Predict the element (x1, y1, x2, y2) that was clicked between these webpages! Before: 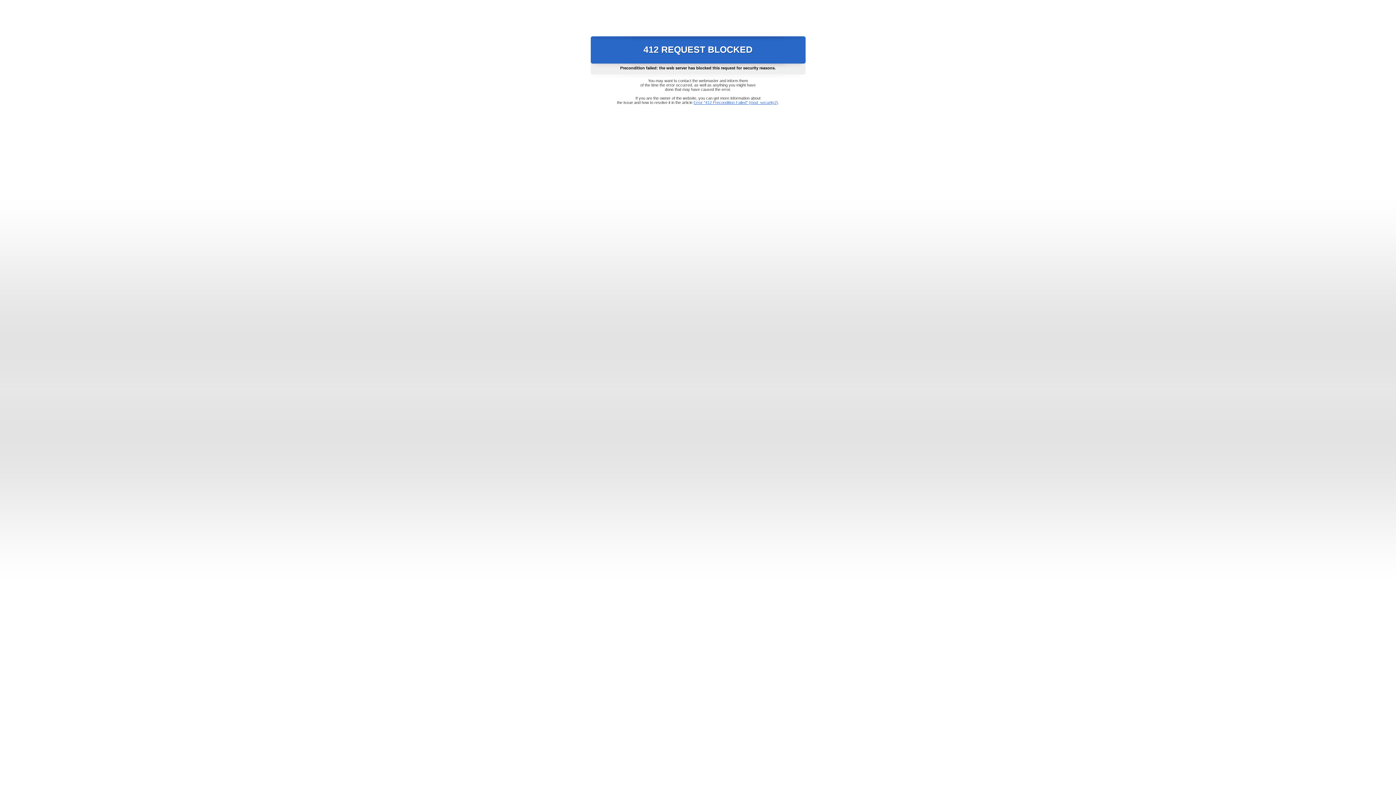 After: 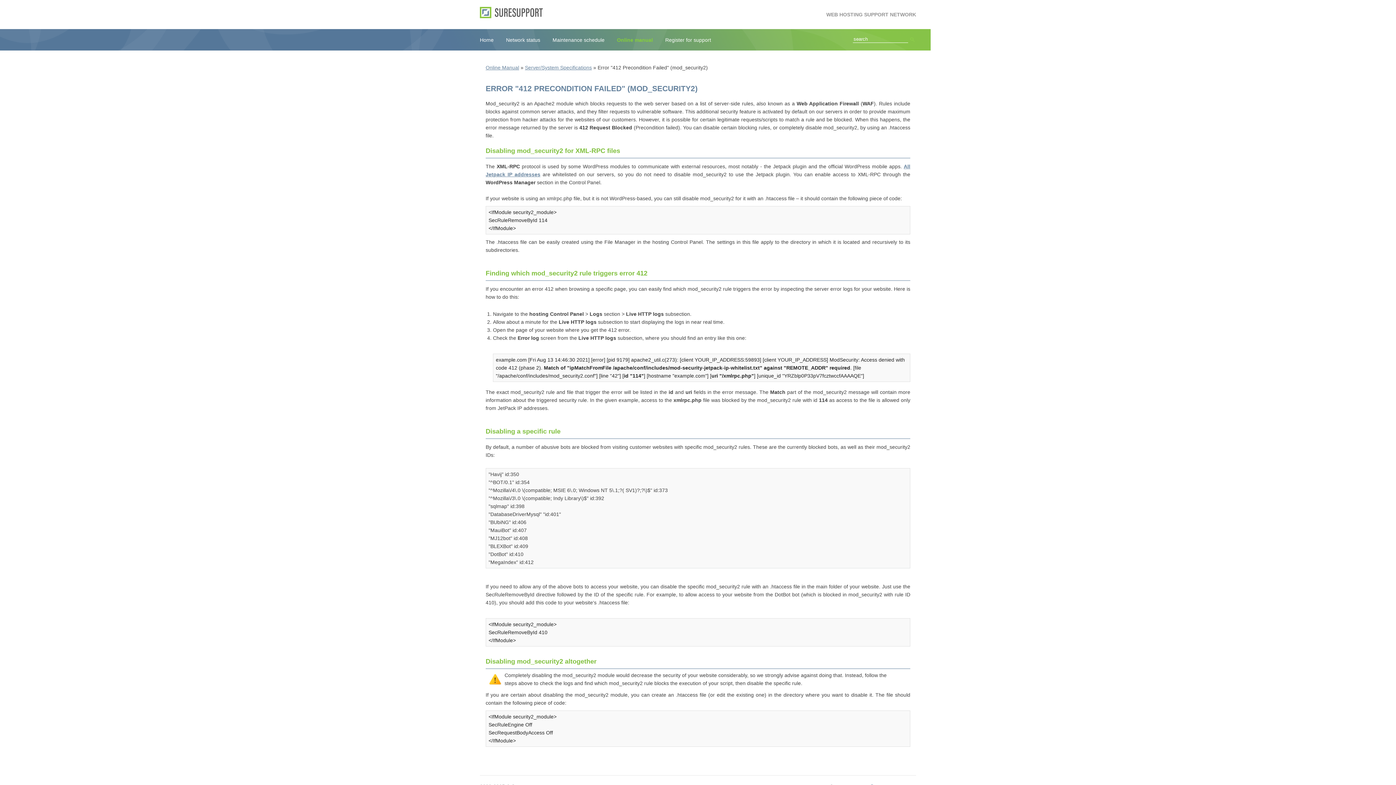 Action: bbox: (693, 100, 778, 104) label: Error "412 Precondition Failed" (mod_security2)